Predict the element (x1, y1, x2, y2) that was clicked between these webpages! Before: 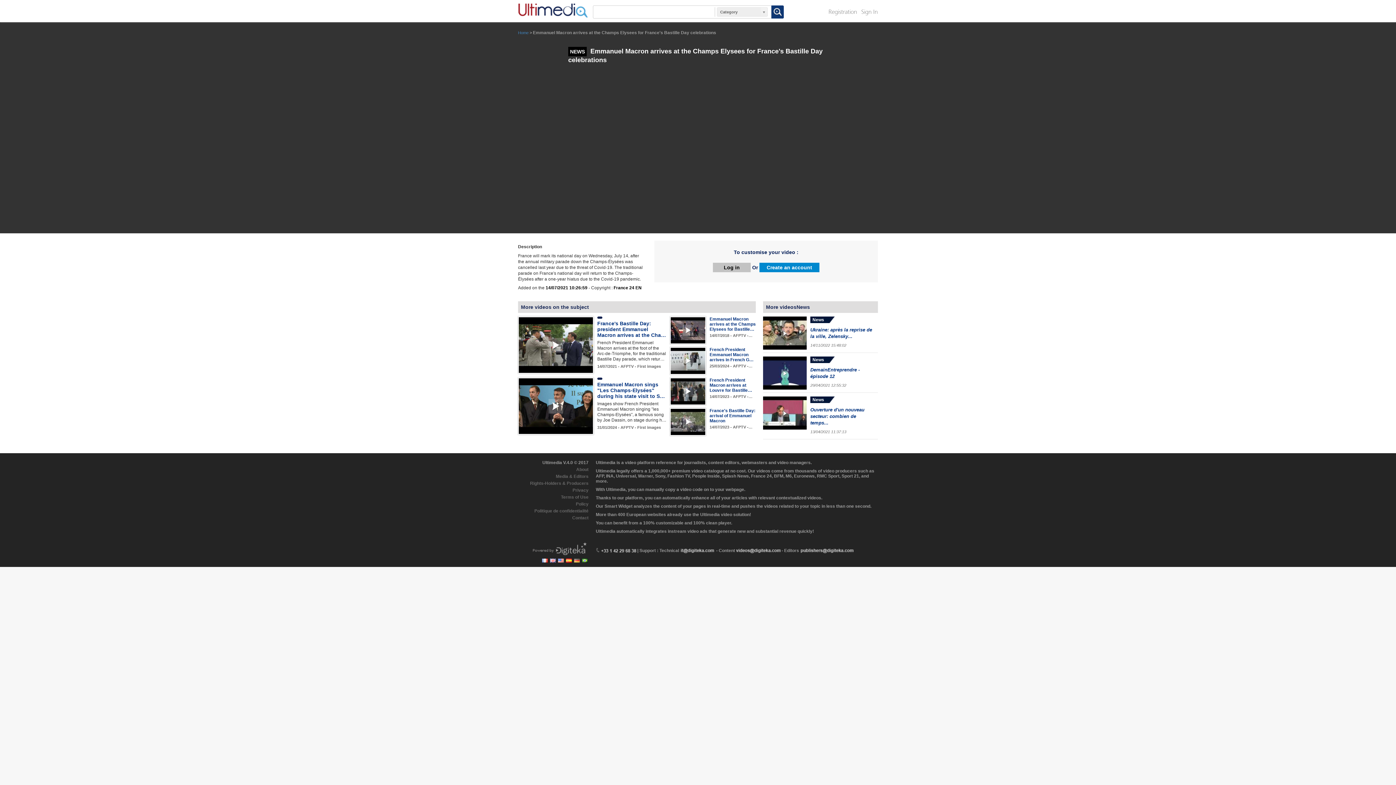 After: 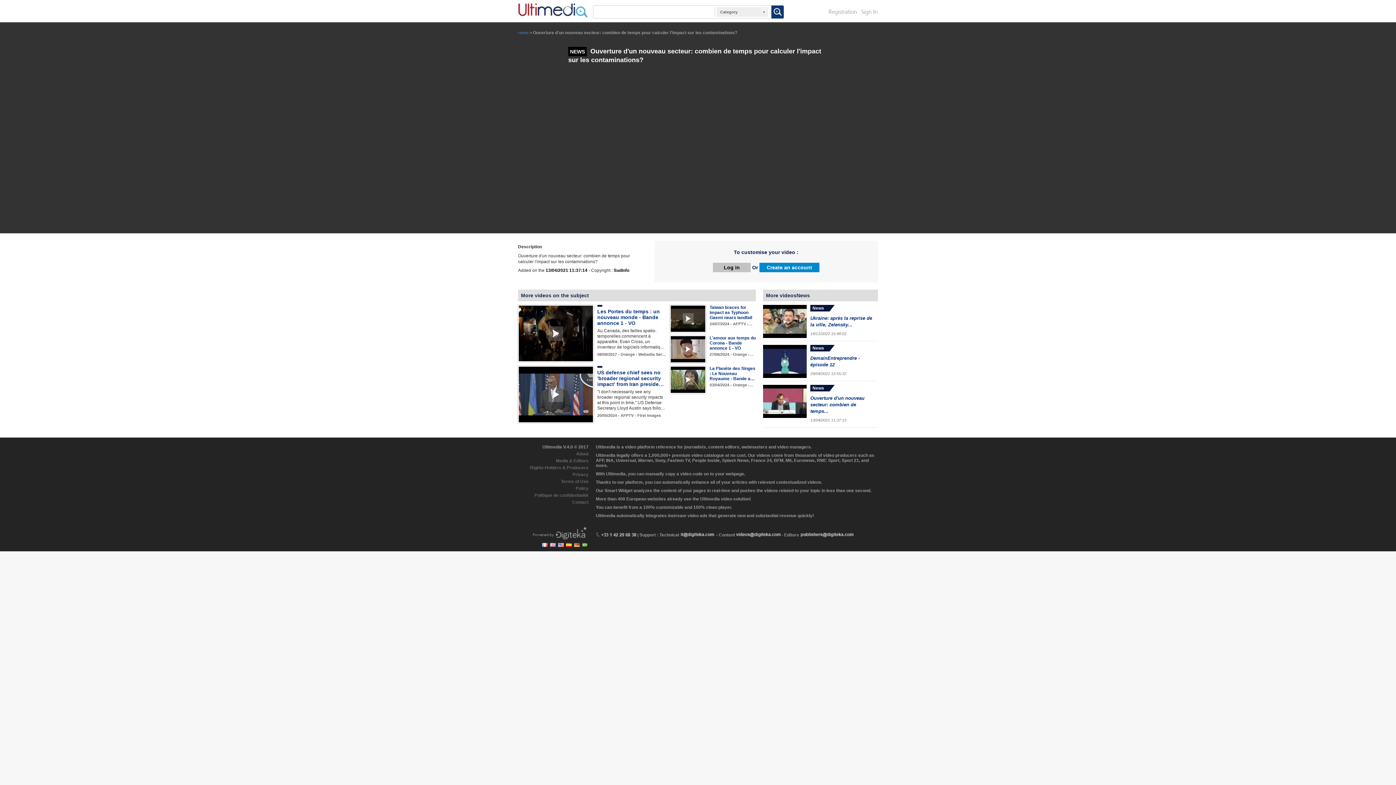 Action: bbox: (763, 396, 806, 429)